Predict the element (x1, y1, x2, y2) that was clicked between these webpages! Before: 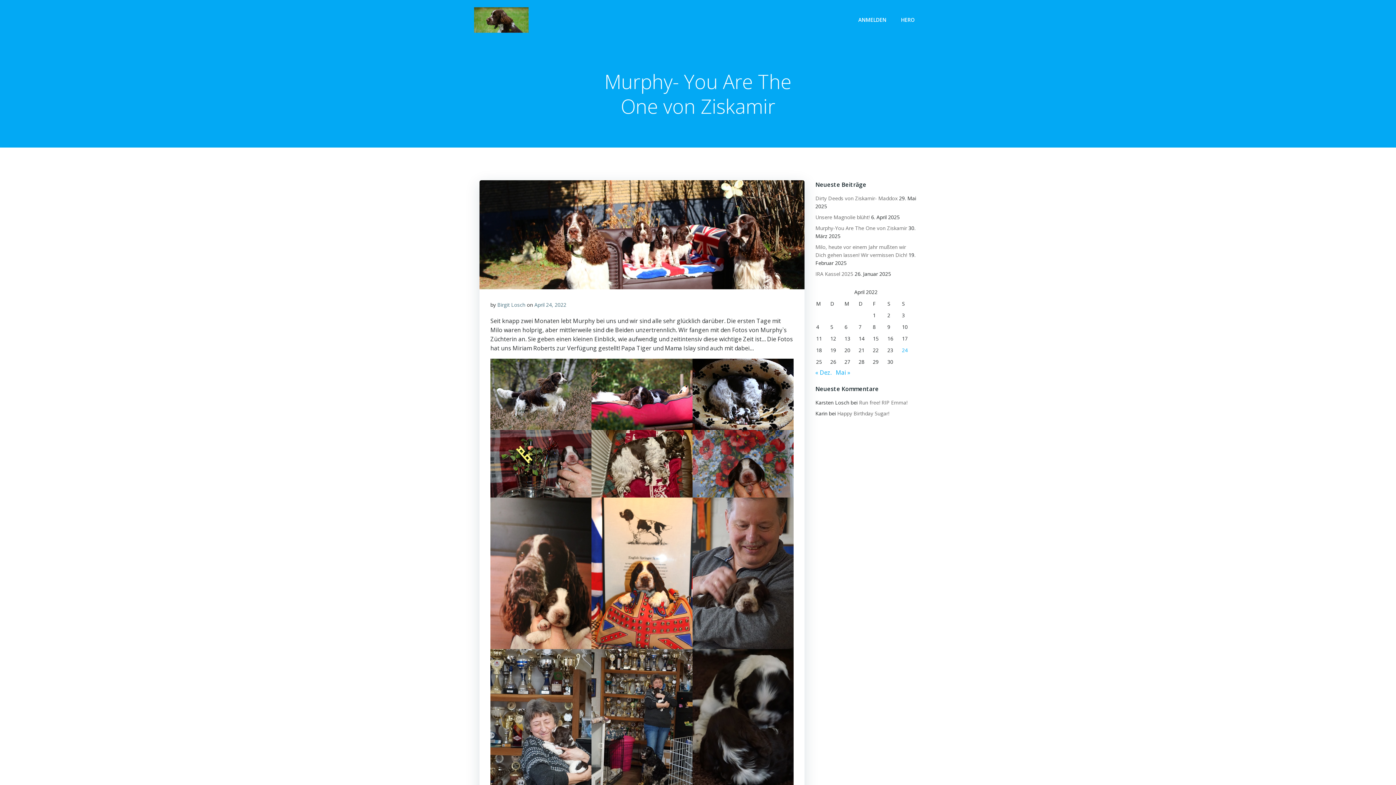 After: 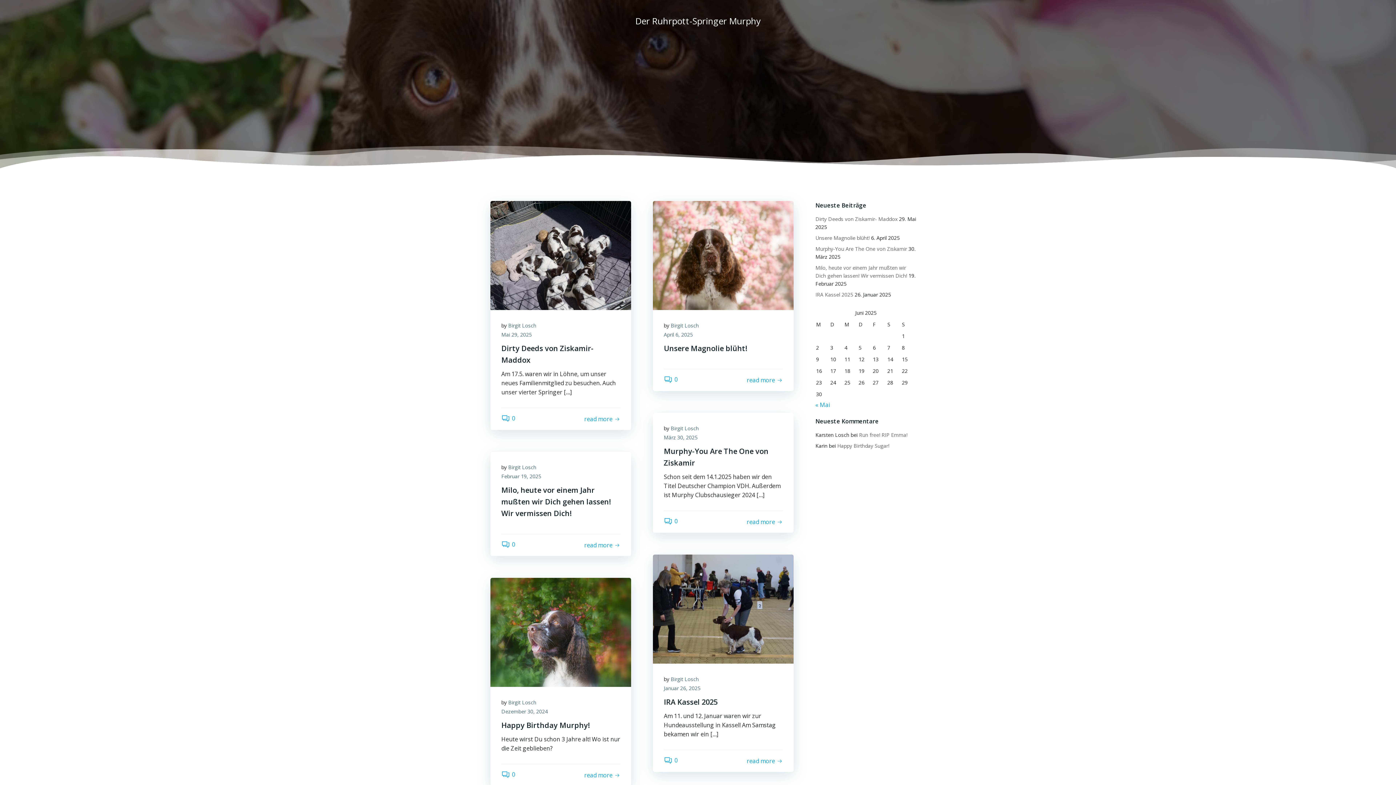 Action: bbox: (474, 7, 528, 32)